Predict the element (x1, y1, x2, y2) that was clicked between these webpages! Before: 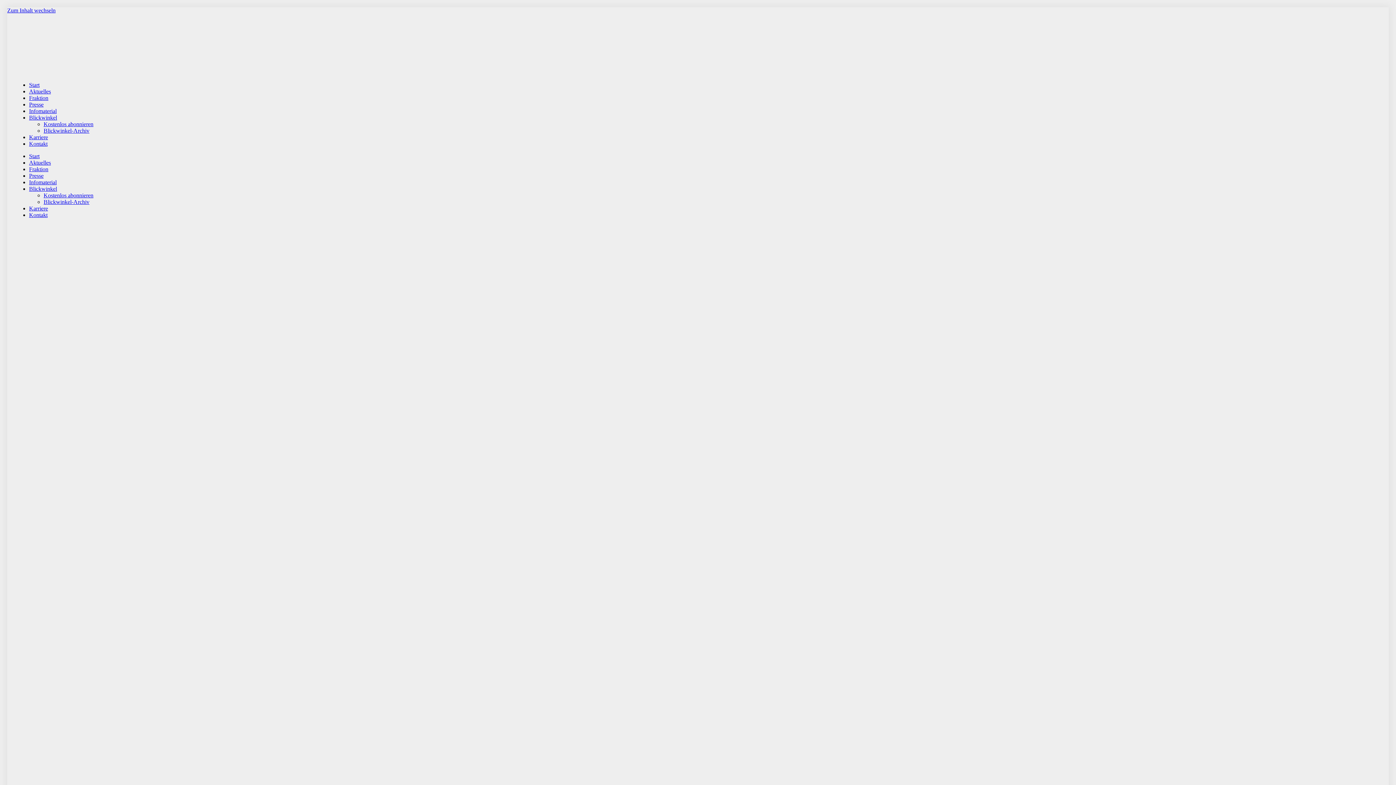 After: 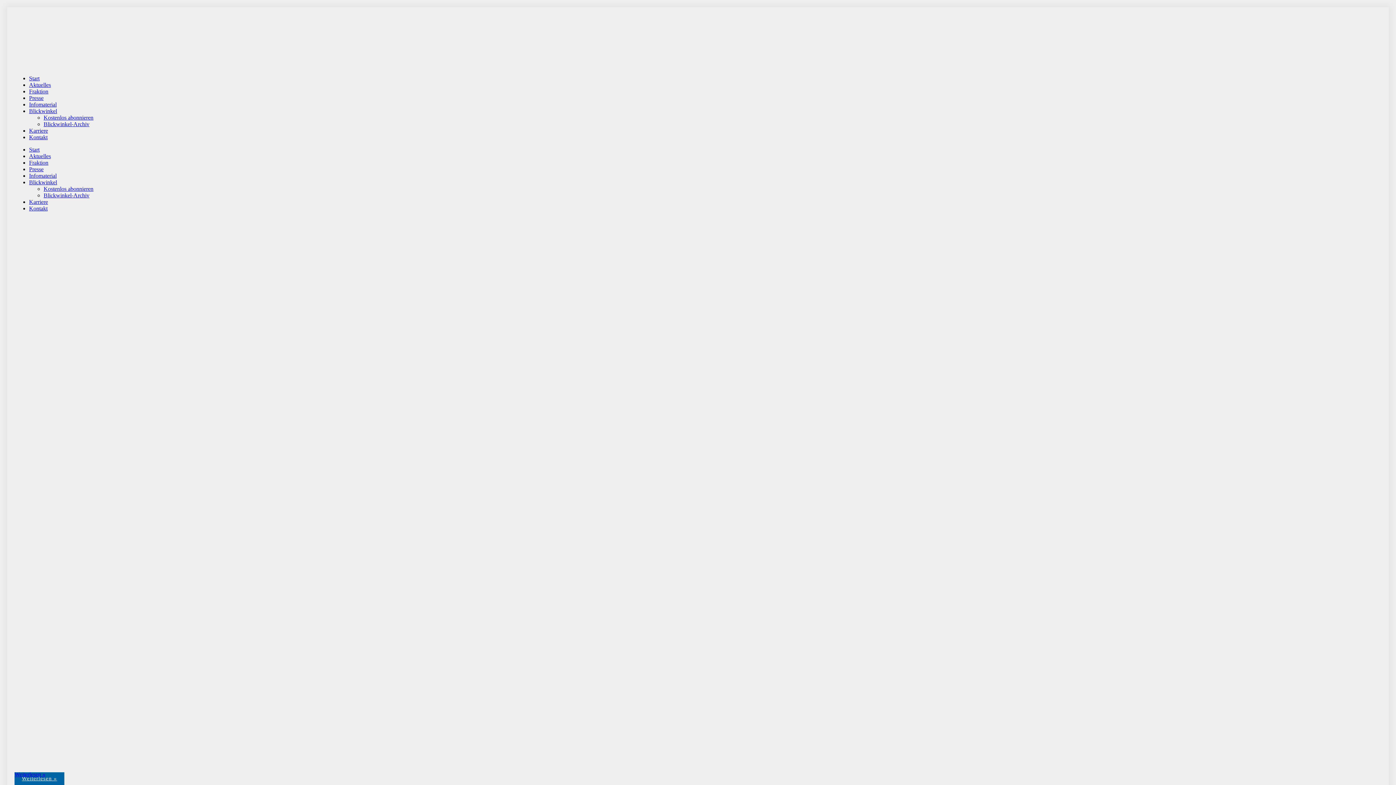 Action: label: Start bbox: (29, 81, 39, 88)